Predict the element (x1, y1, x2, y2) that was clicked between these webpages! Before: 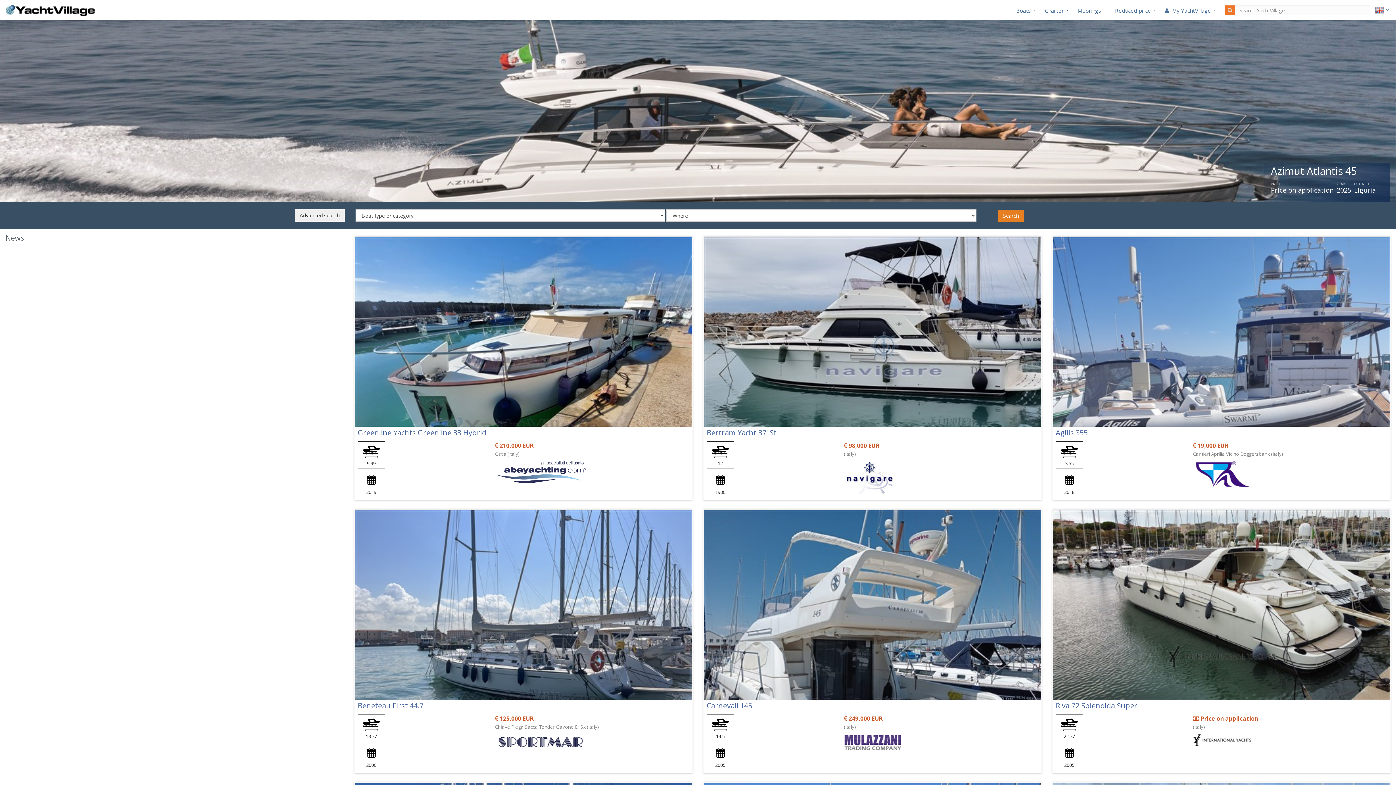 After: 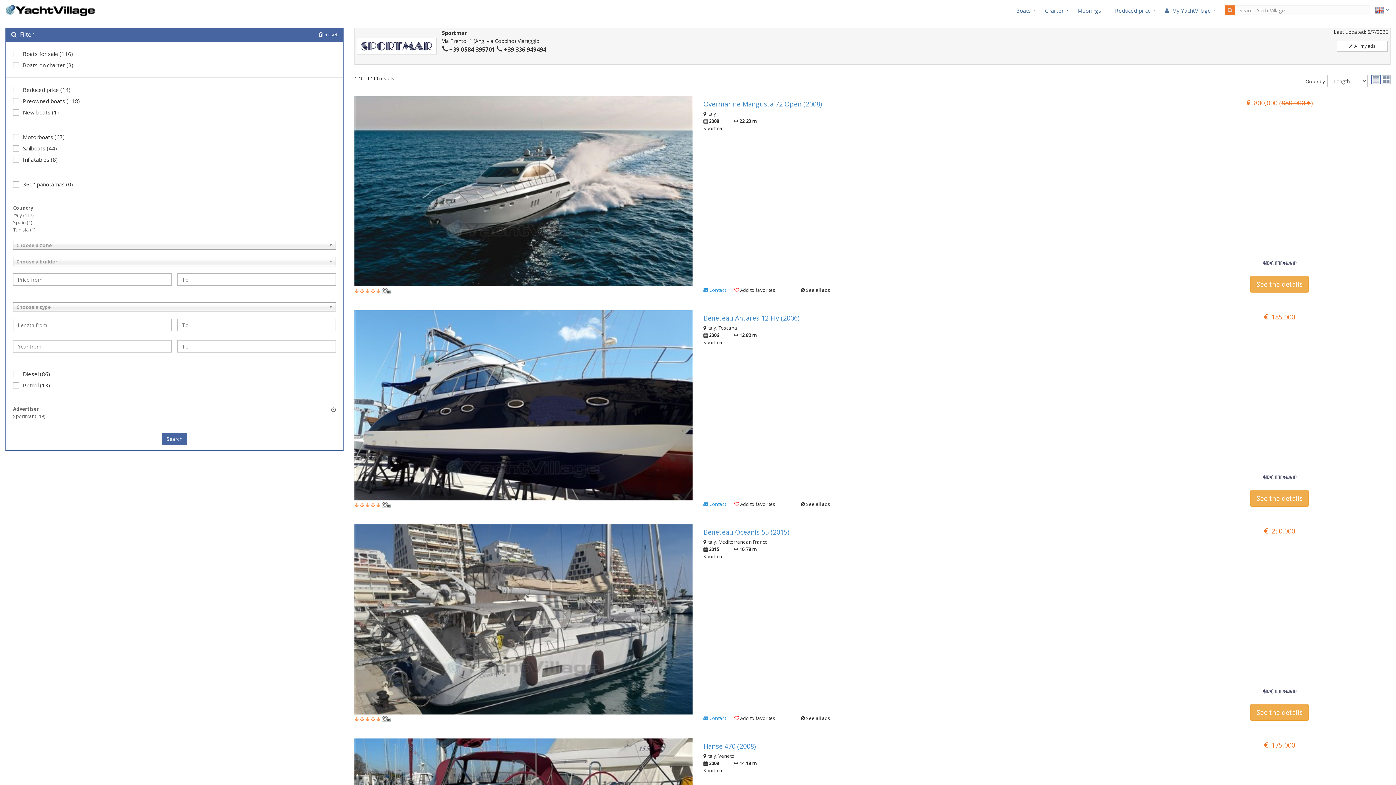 Action: bbox: (495, 738, 586, 744)